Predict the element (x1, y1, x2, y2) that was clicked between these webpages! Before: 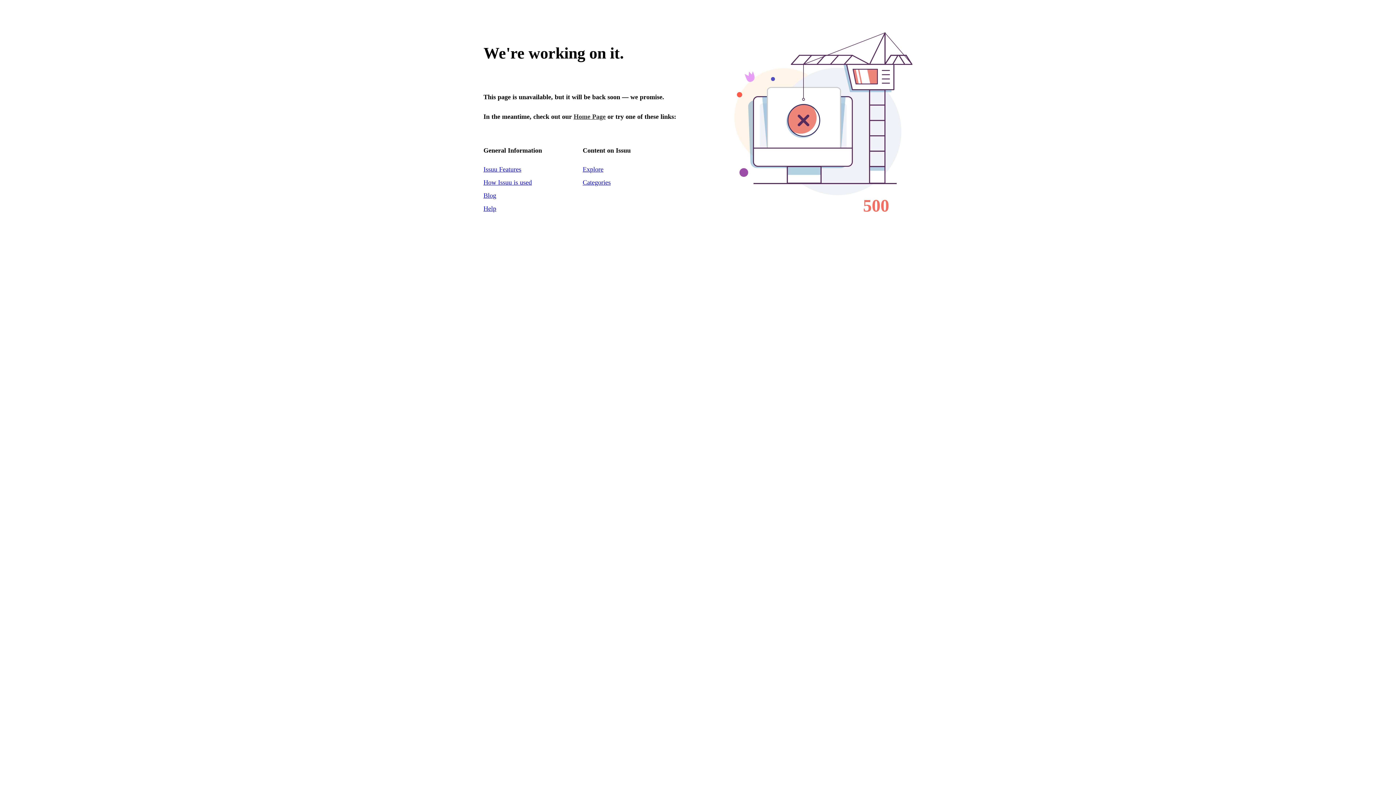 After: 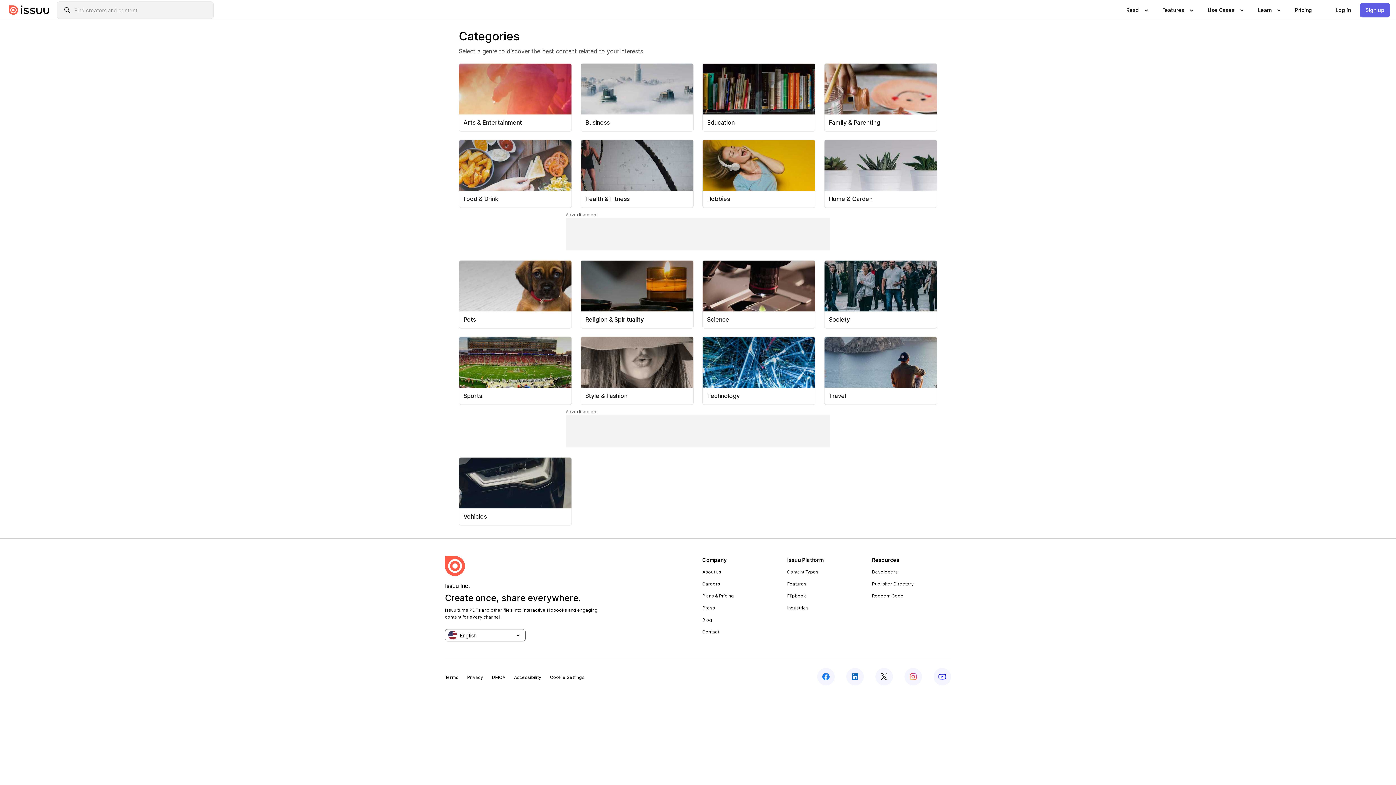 Action: label: Explore bbox: (582, 165, 603, 173)